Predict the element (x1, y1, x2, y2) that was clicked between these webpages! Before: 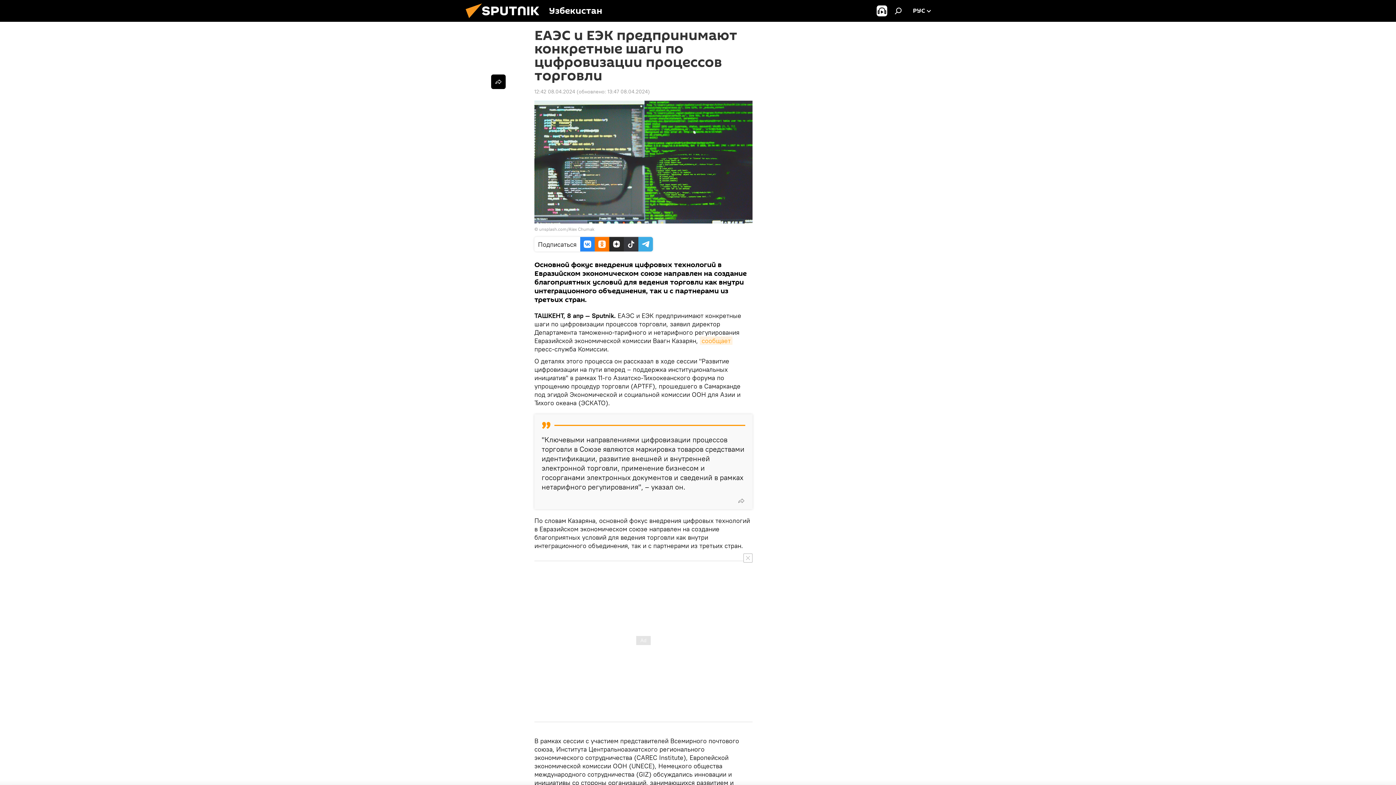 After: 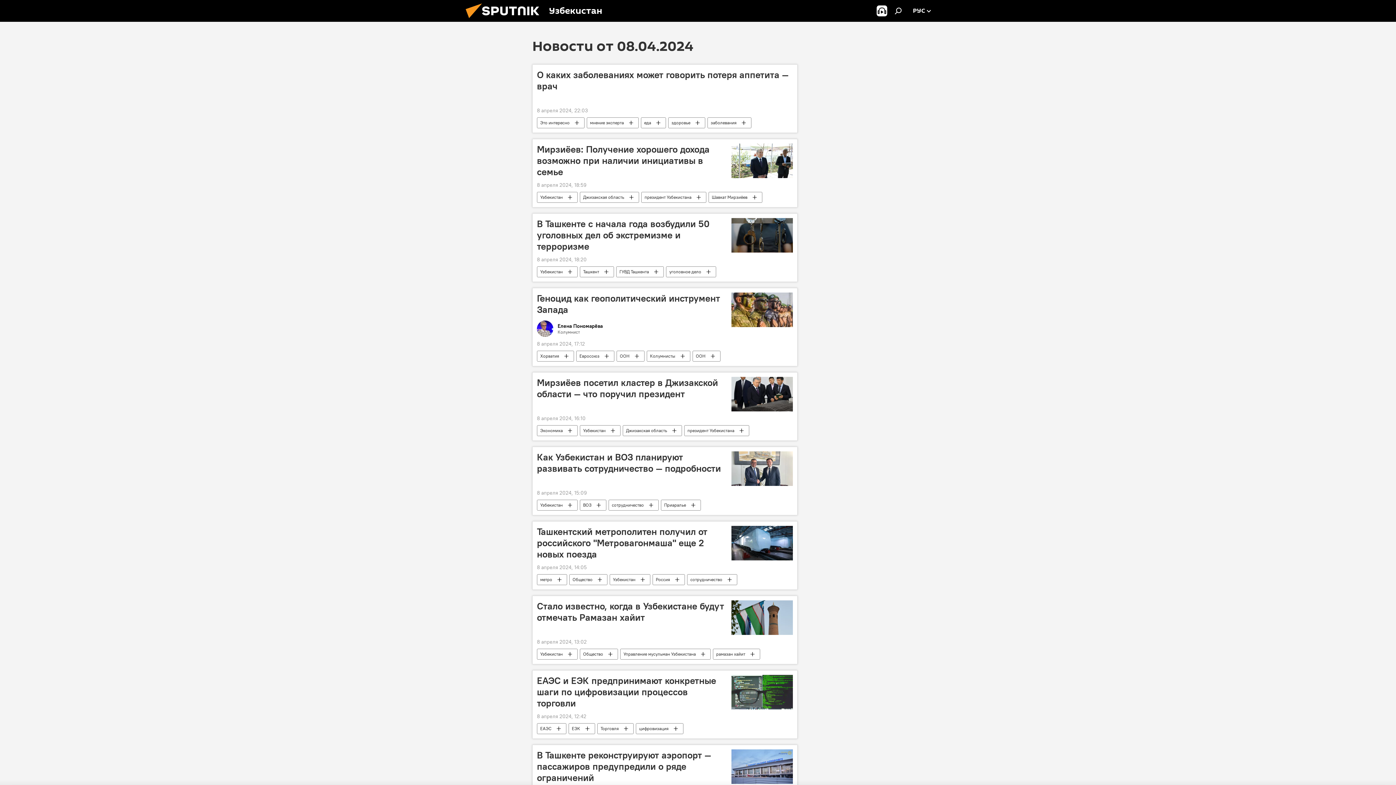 Action: bbox: (534, 88, 575, 94) label: 12:42 08.04.2024